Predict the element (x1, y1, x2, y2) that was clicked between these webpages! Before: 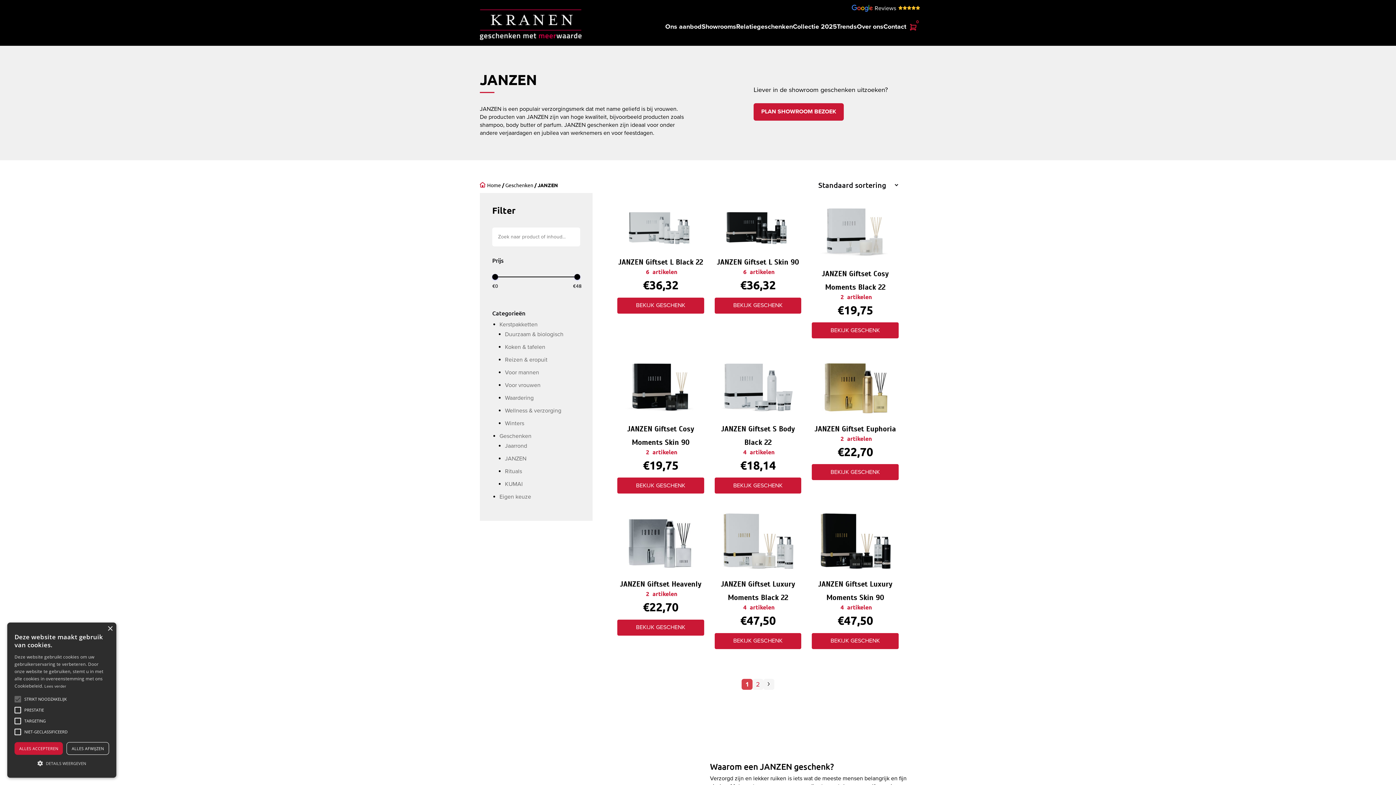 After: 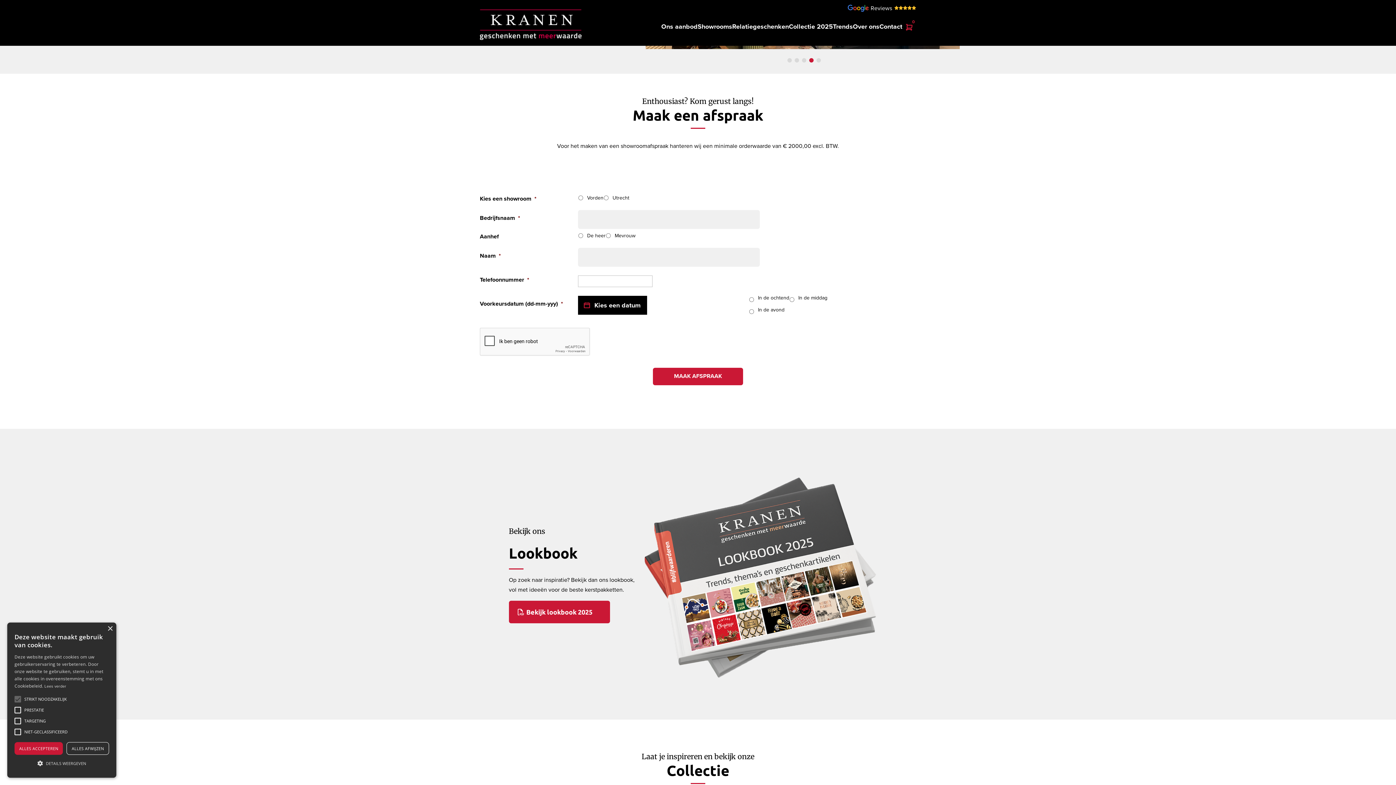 Action: label: PLAN SHOWROOM BEZOEK bbox: (753, 103, 844, 120)